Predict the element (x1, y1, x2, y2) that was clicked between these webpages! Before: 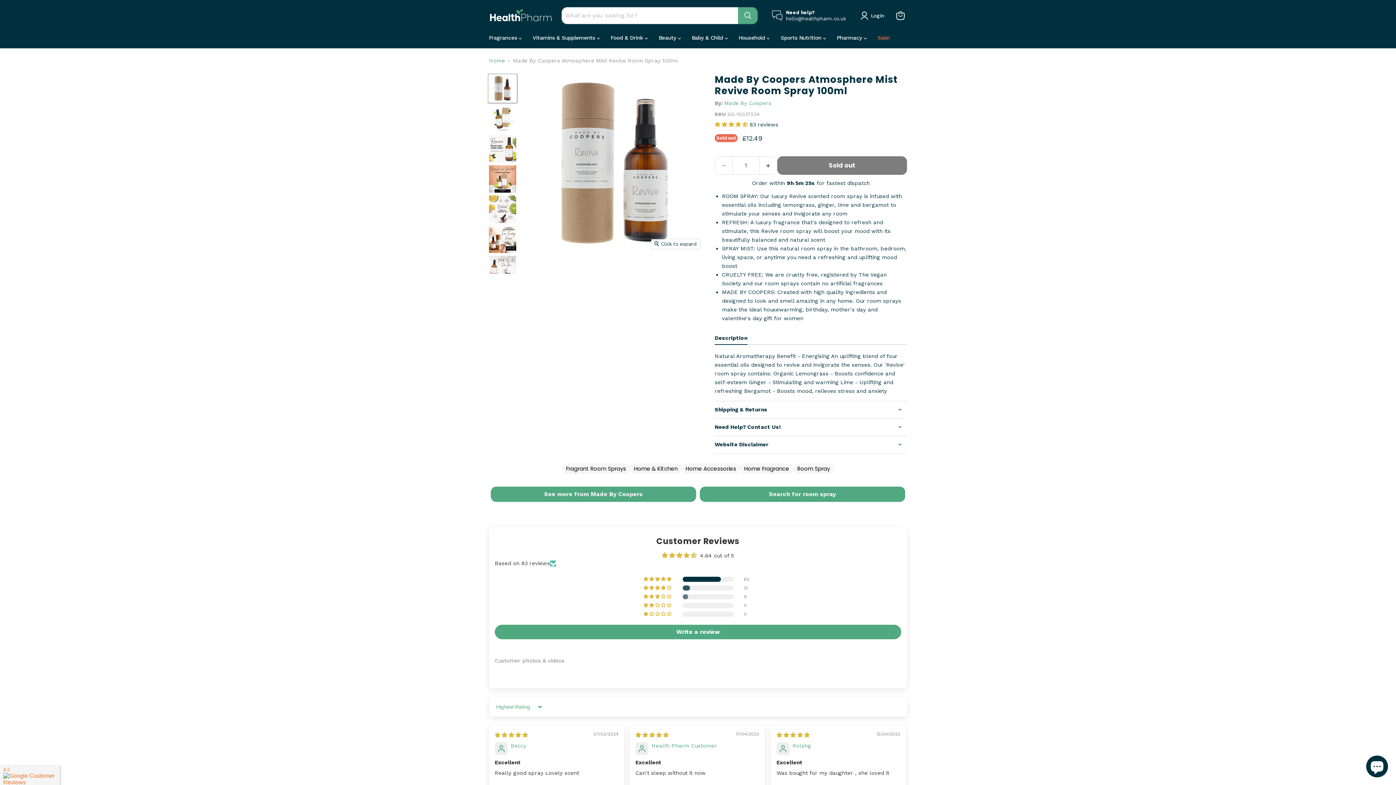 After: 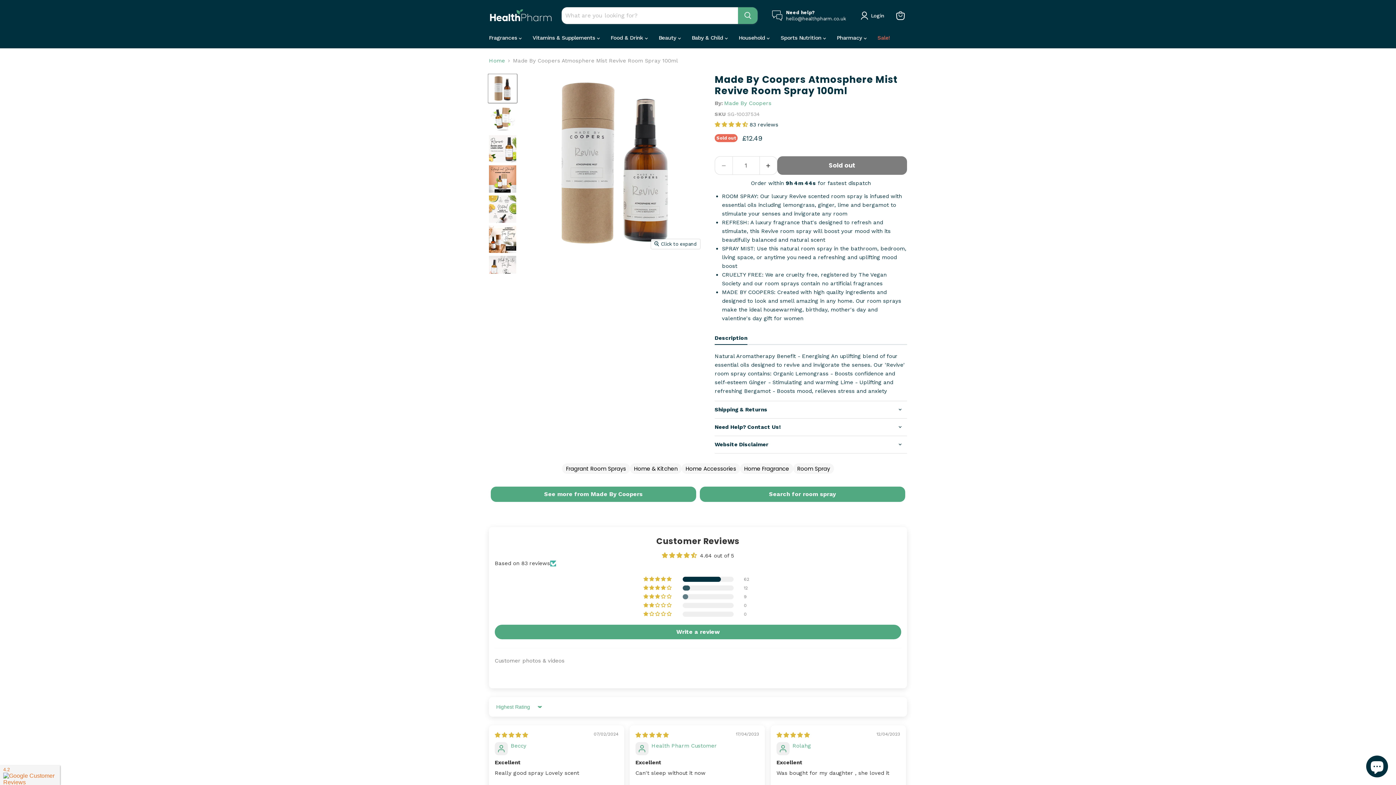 Action: bbox: (634, 465, 677, 472) label: Home & Kitchen